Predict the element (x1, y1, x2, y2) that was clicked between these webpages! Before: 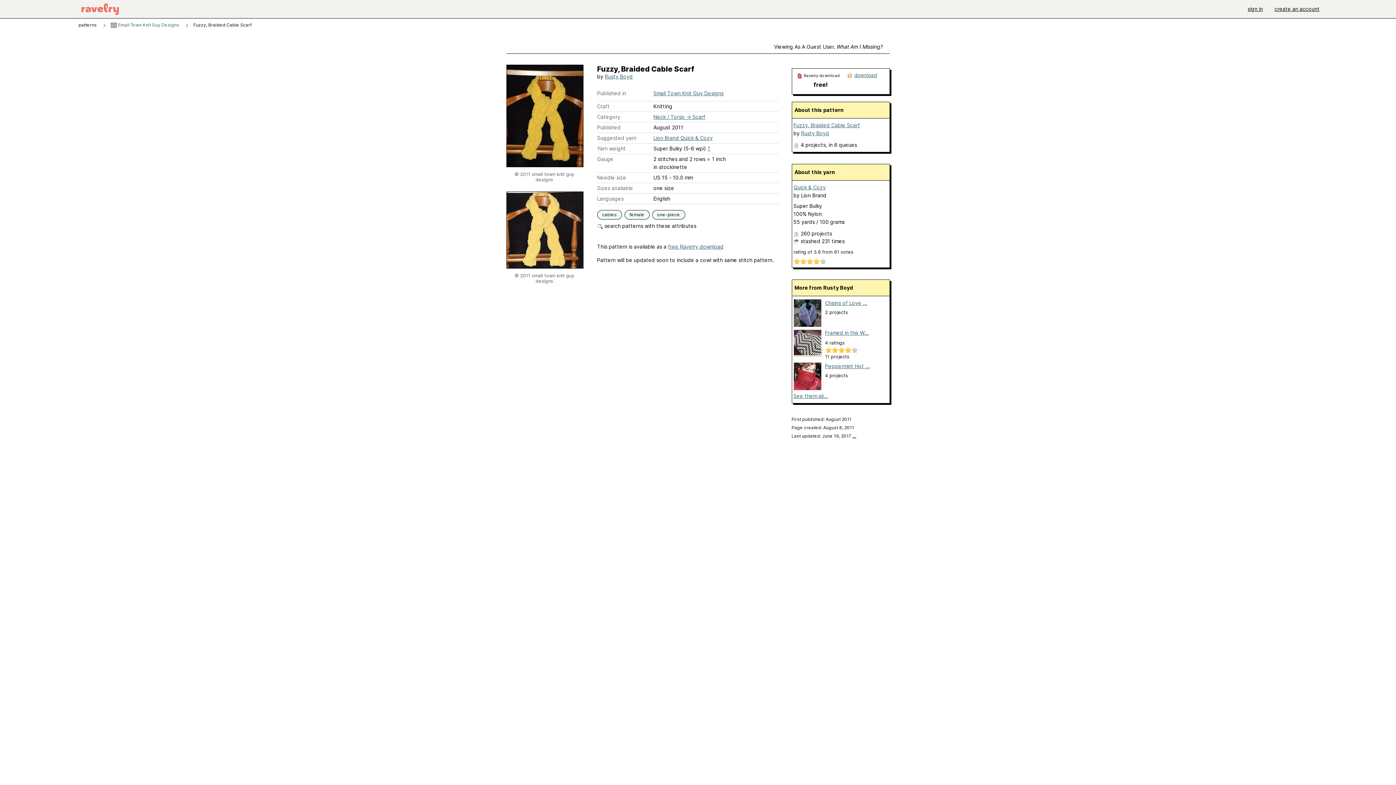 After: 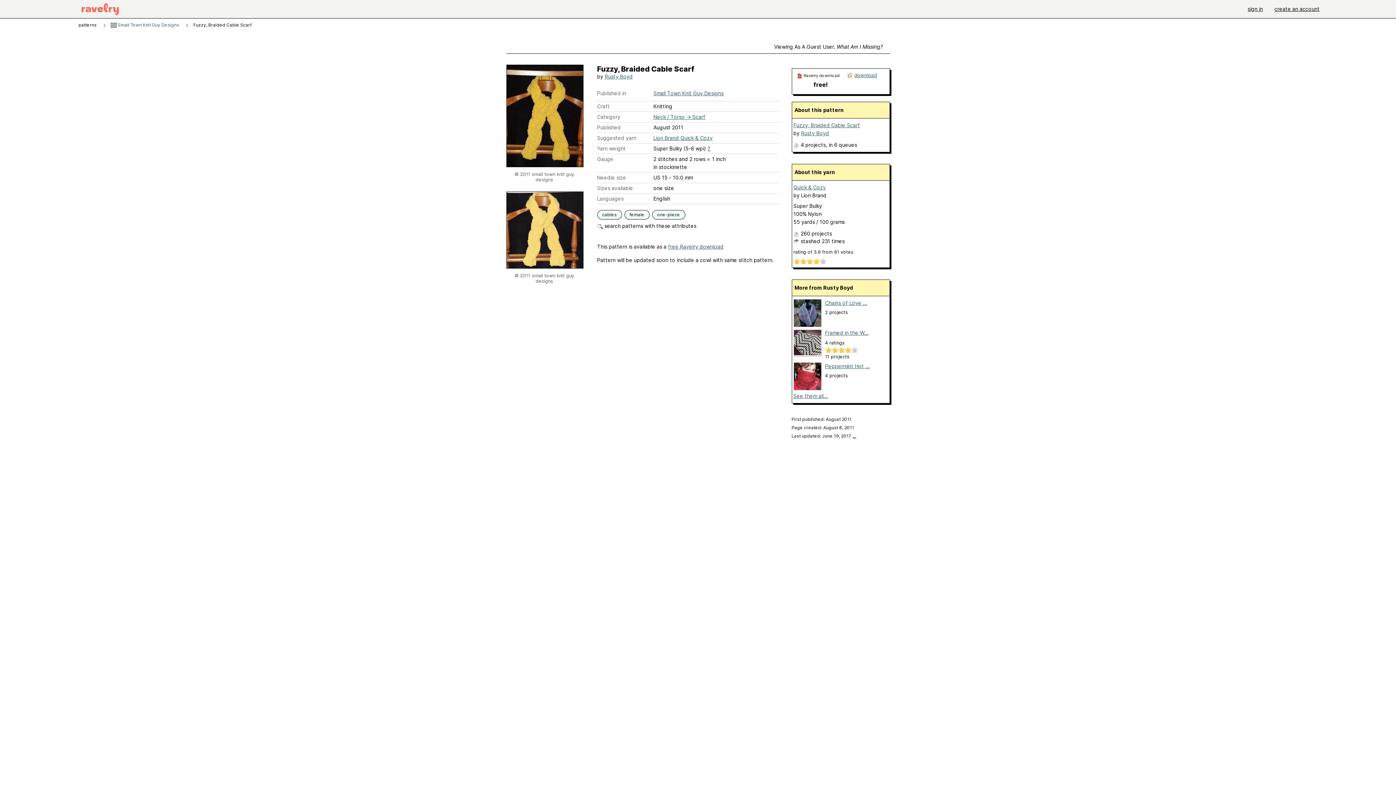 Action: label: ? bbox: (707, 145, 710, 151)